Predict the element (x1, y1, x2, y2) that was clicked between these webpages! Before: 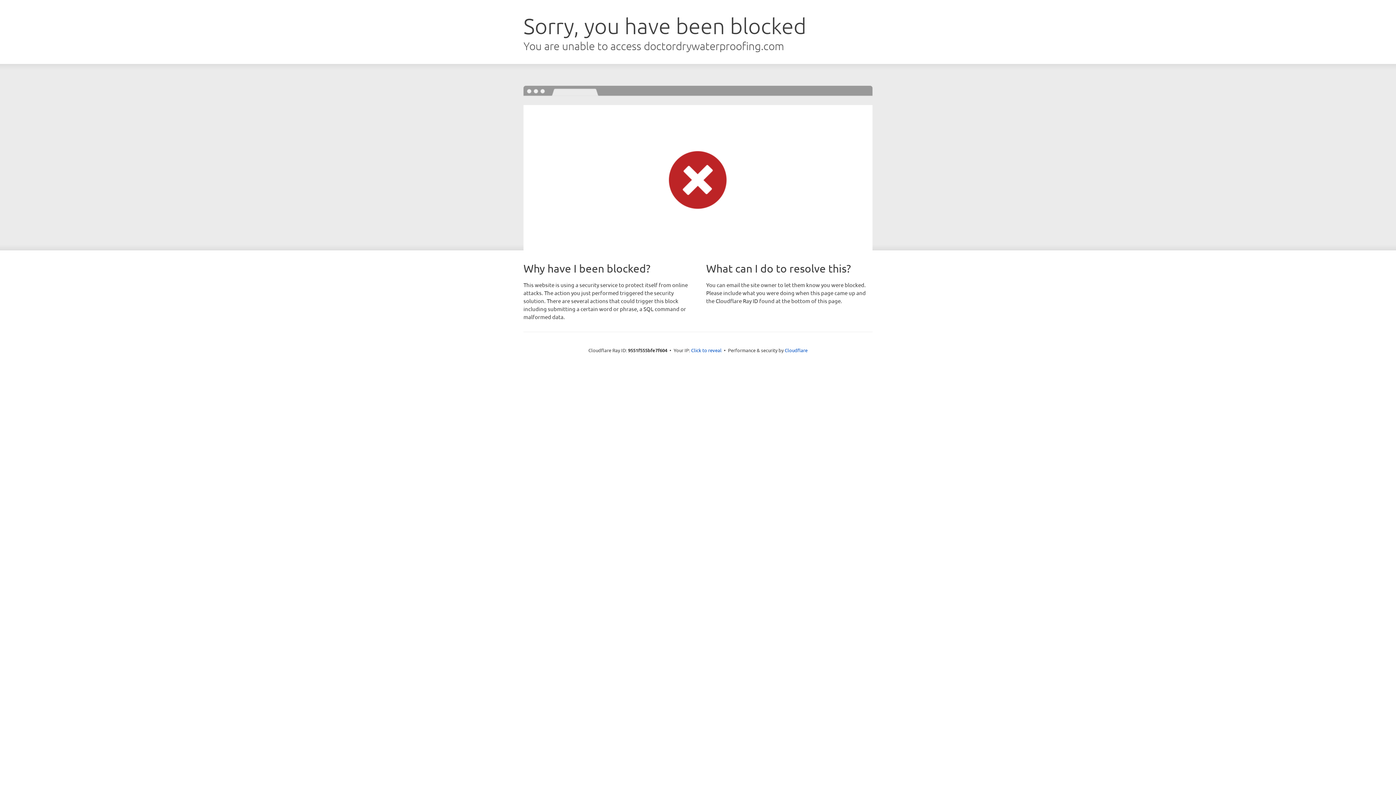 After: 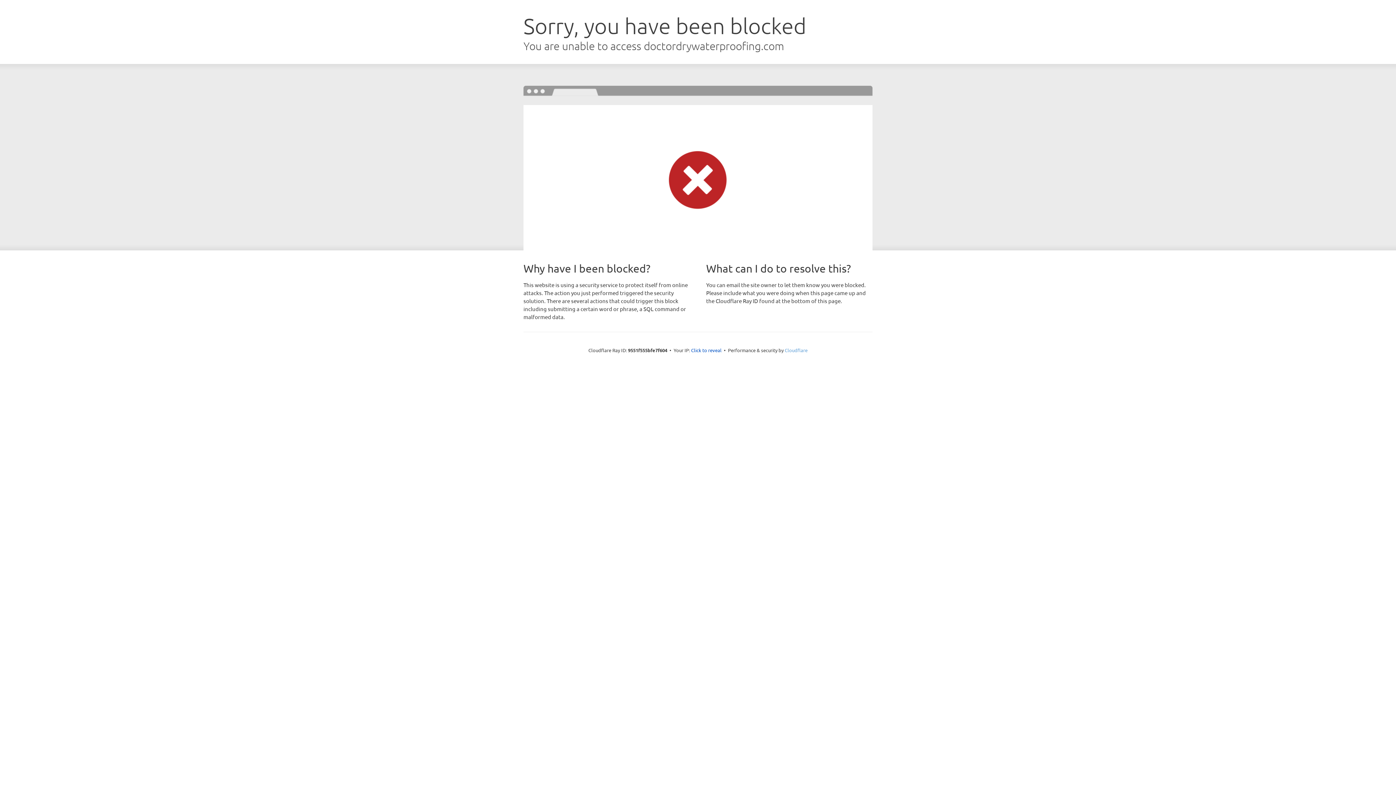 Action: bbox: (784, 347, 807, 353) label: Cloudflare